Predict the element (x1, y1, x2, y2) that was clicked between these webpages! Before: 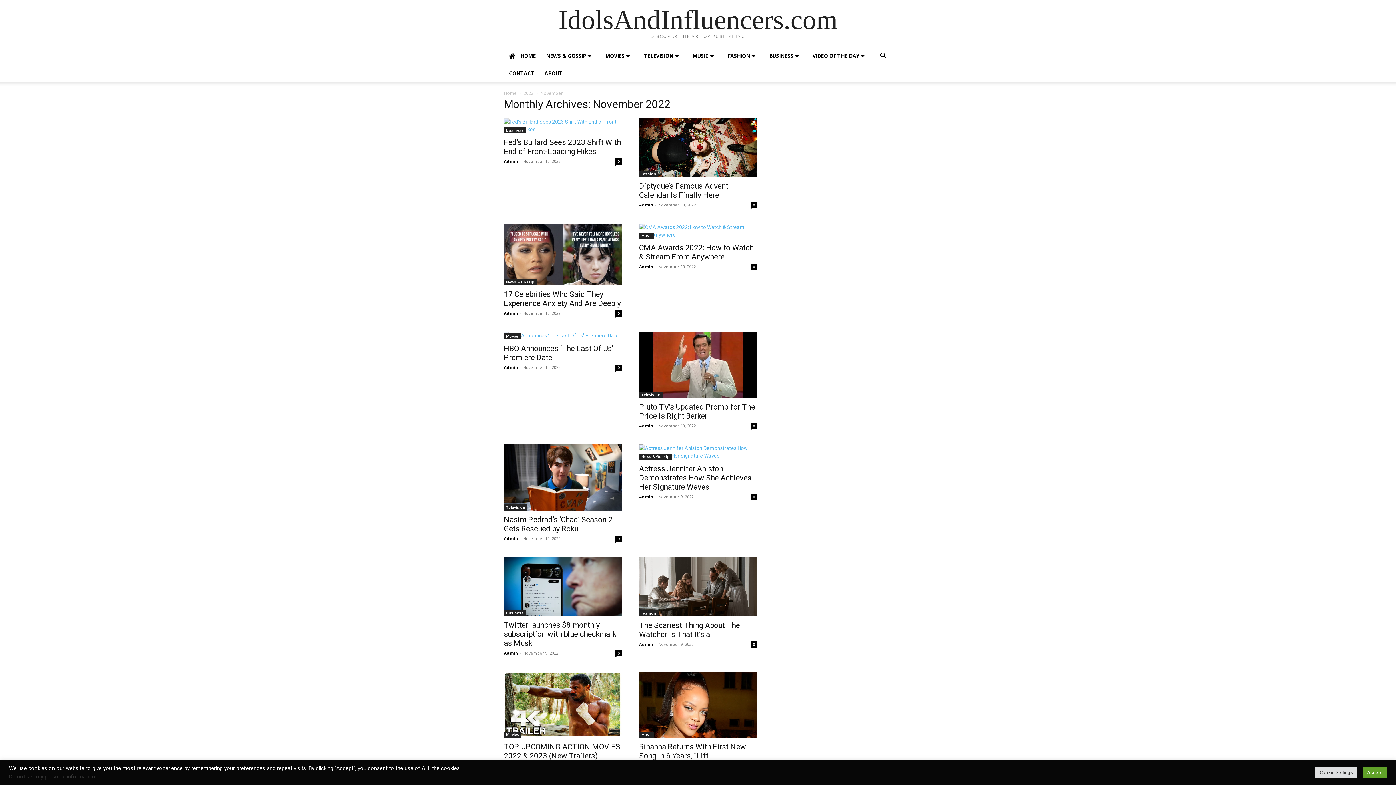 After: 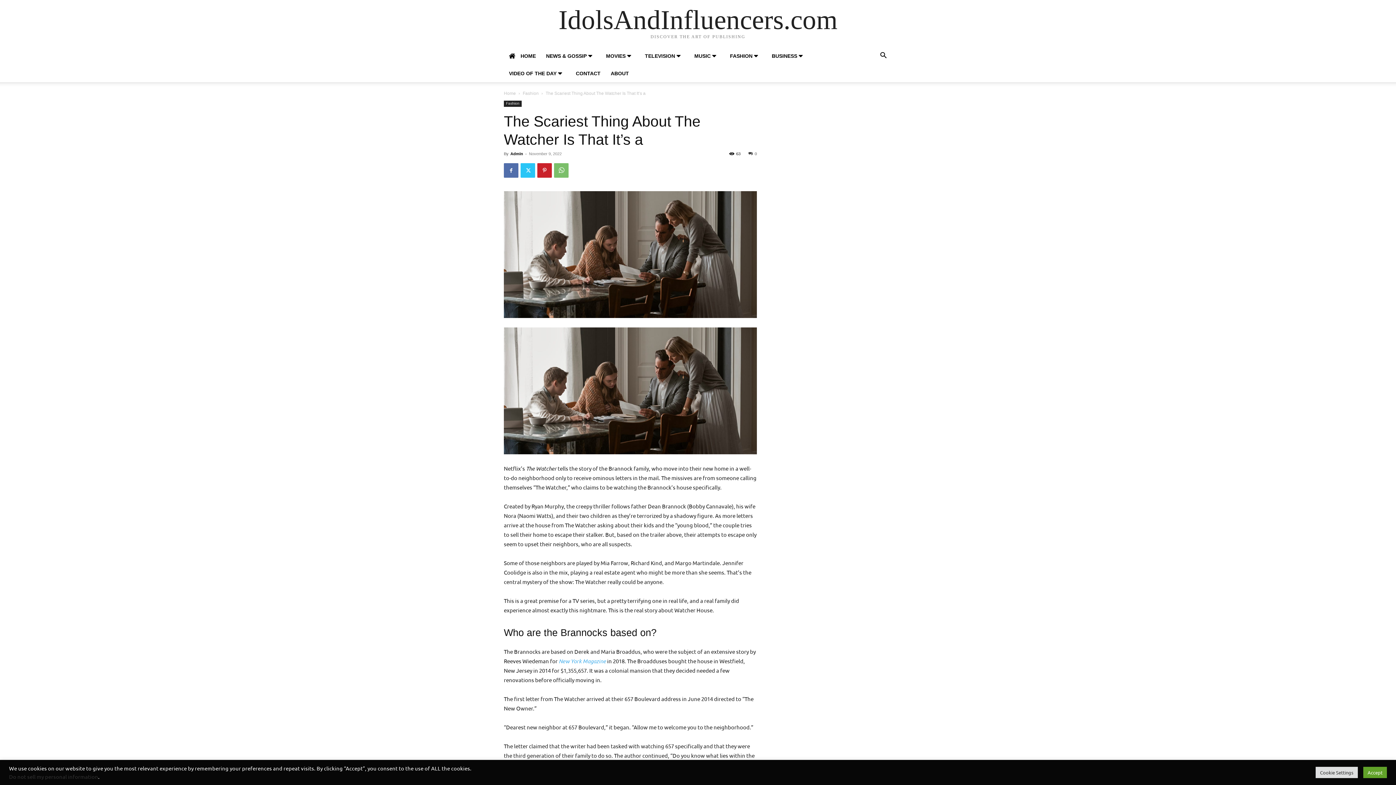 Action: label: 0 bbox: (750, 641, 757, 647)